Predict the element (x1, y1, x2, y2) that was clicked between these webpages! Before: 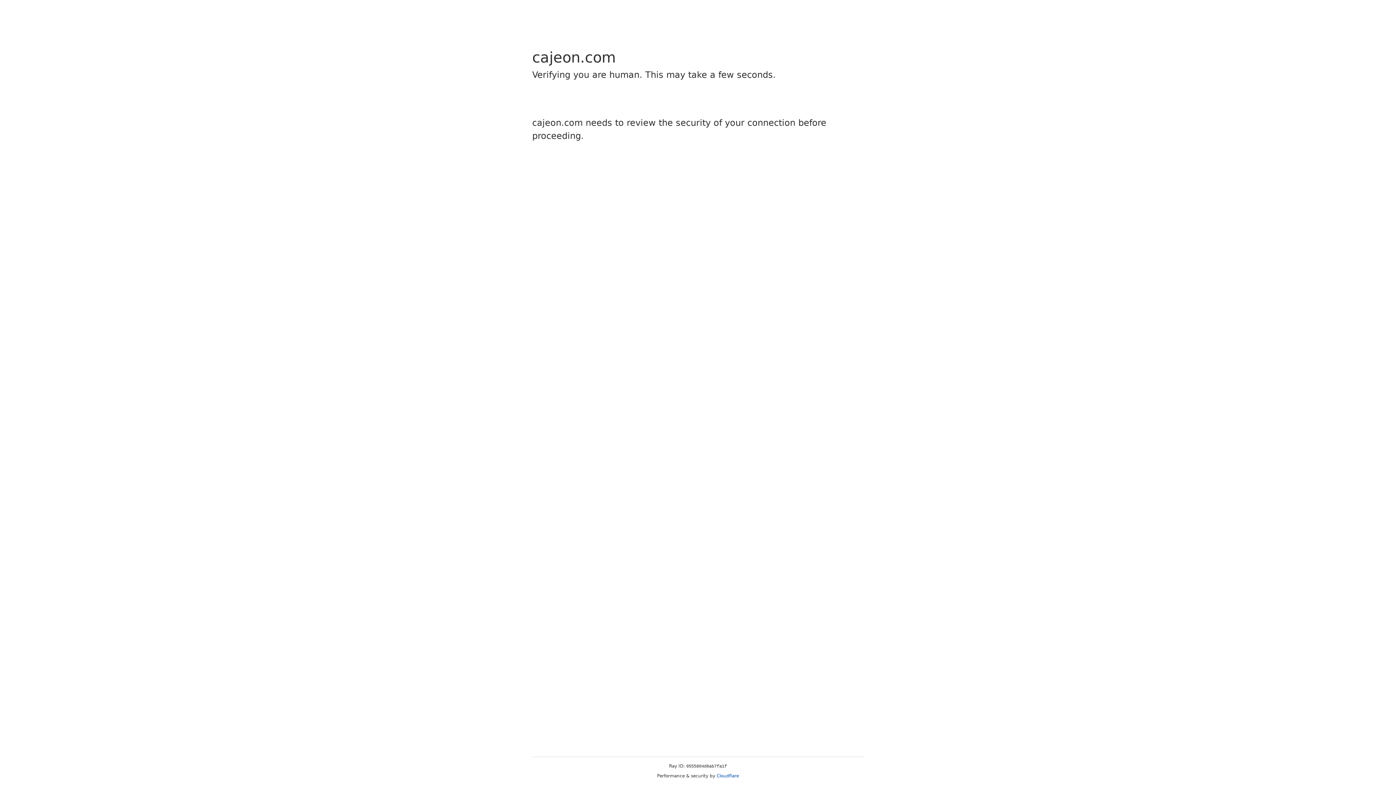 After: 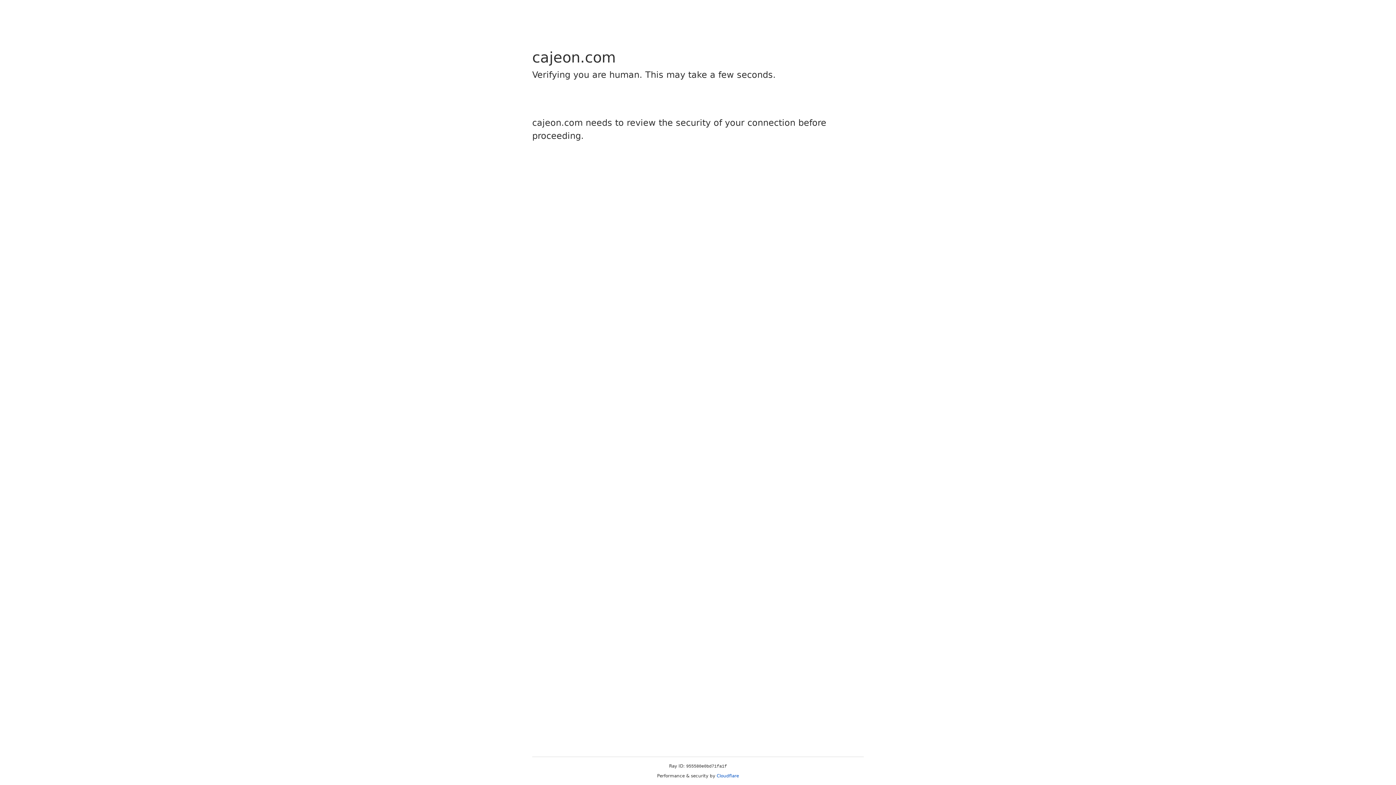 Action: bbox: (716, 773, 739, 778) label: Cloudflare